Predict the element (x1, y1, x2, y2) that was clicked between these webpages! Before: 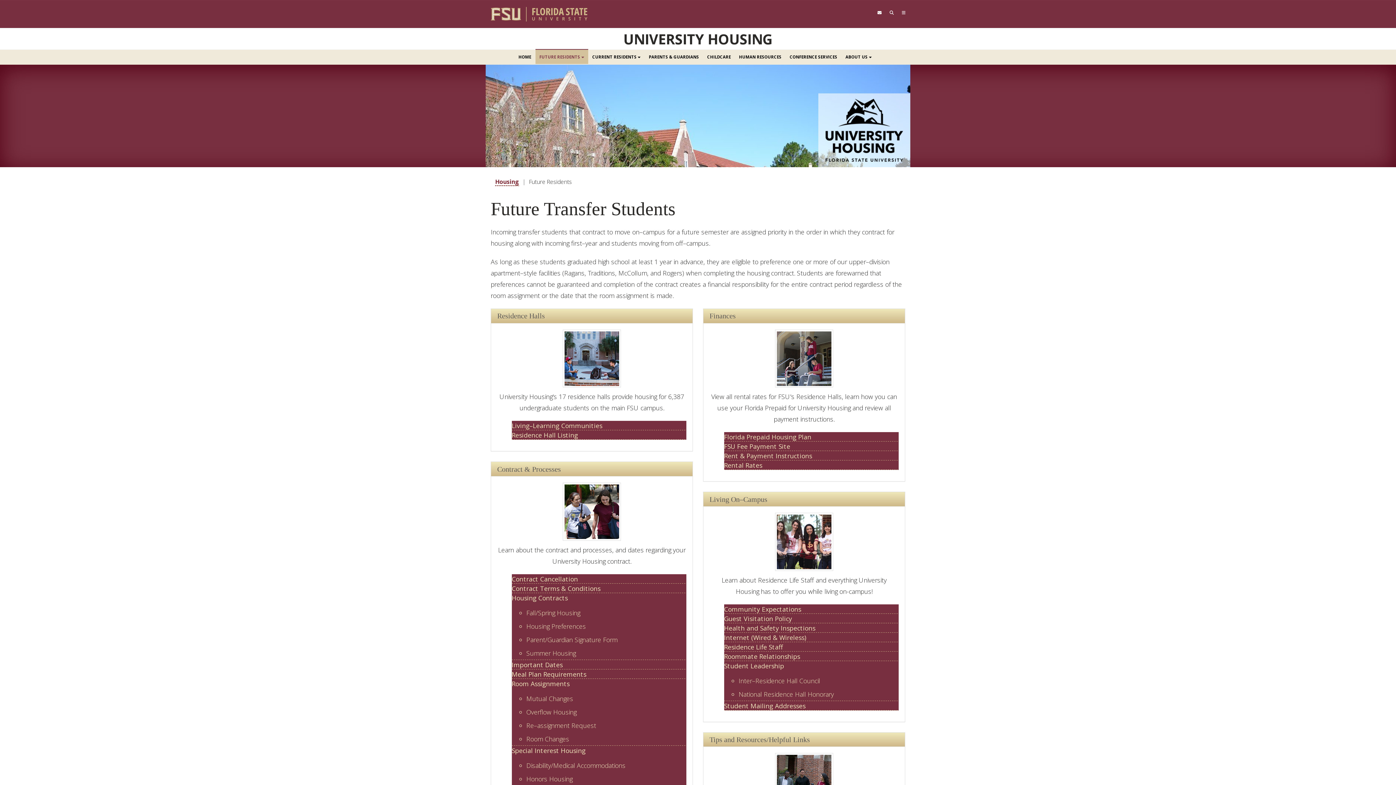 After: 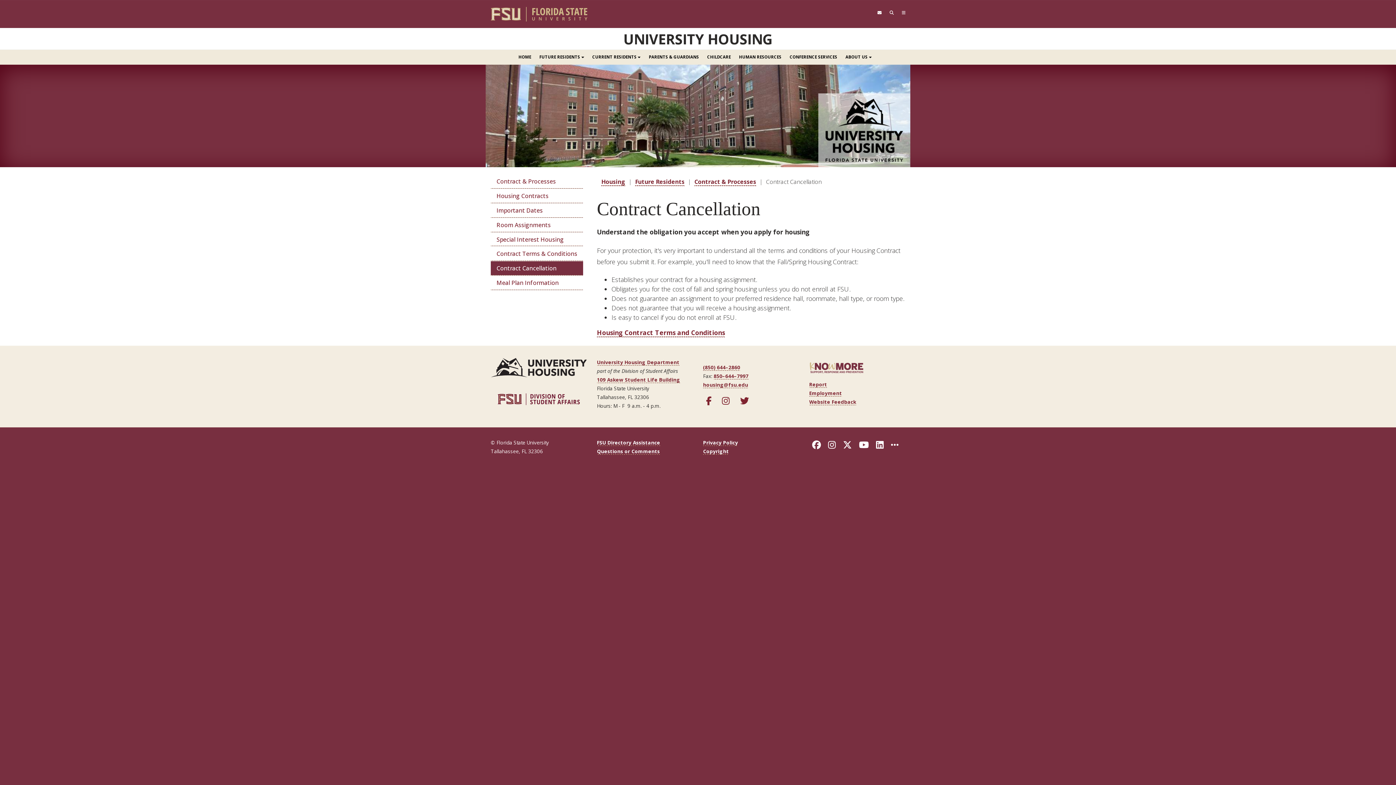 Action: bbox: (511, 574, 686, 583) label: Contract Cancellation